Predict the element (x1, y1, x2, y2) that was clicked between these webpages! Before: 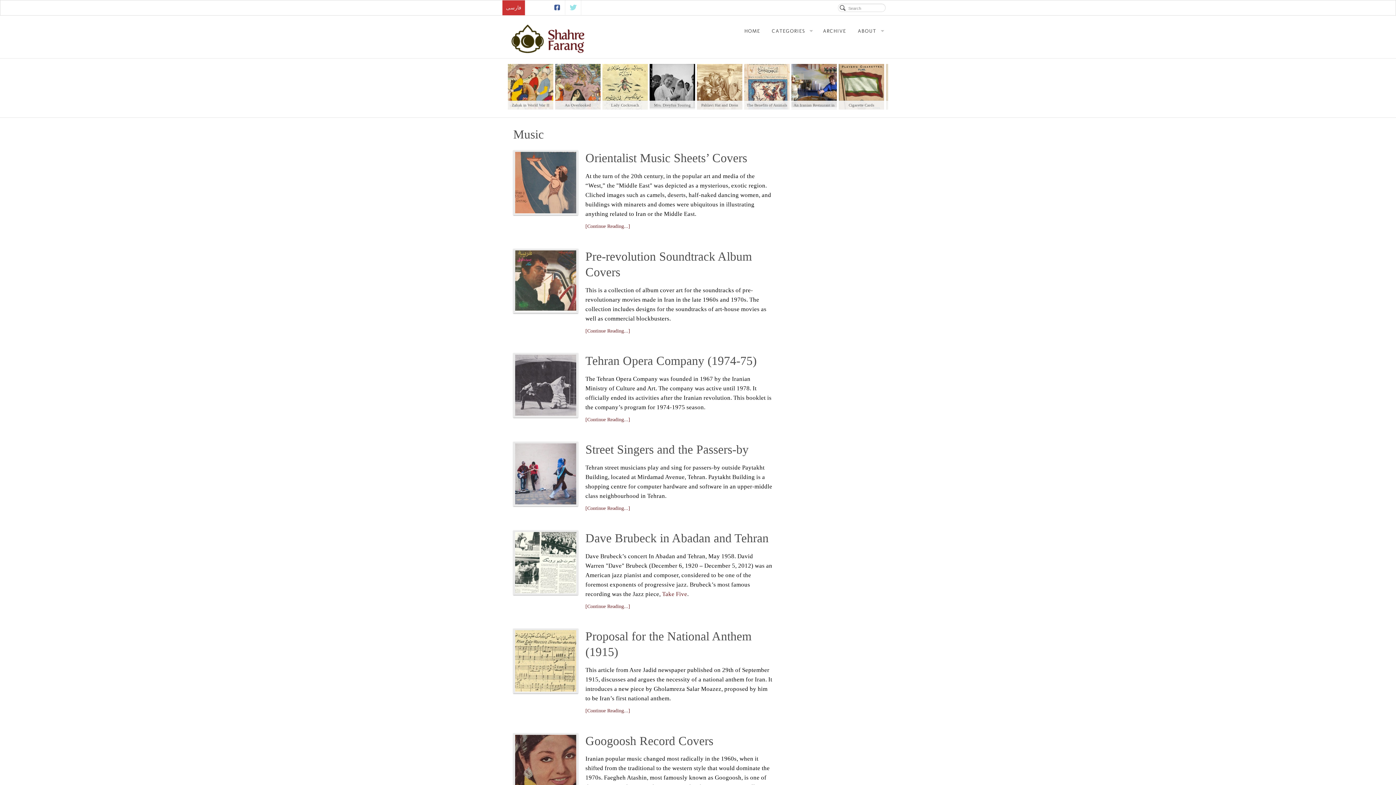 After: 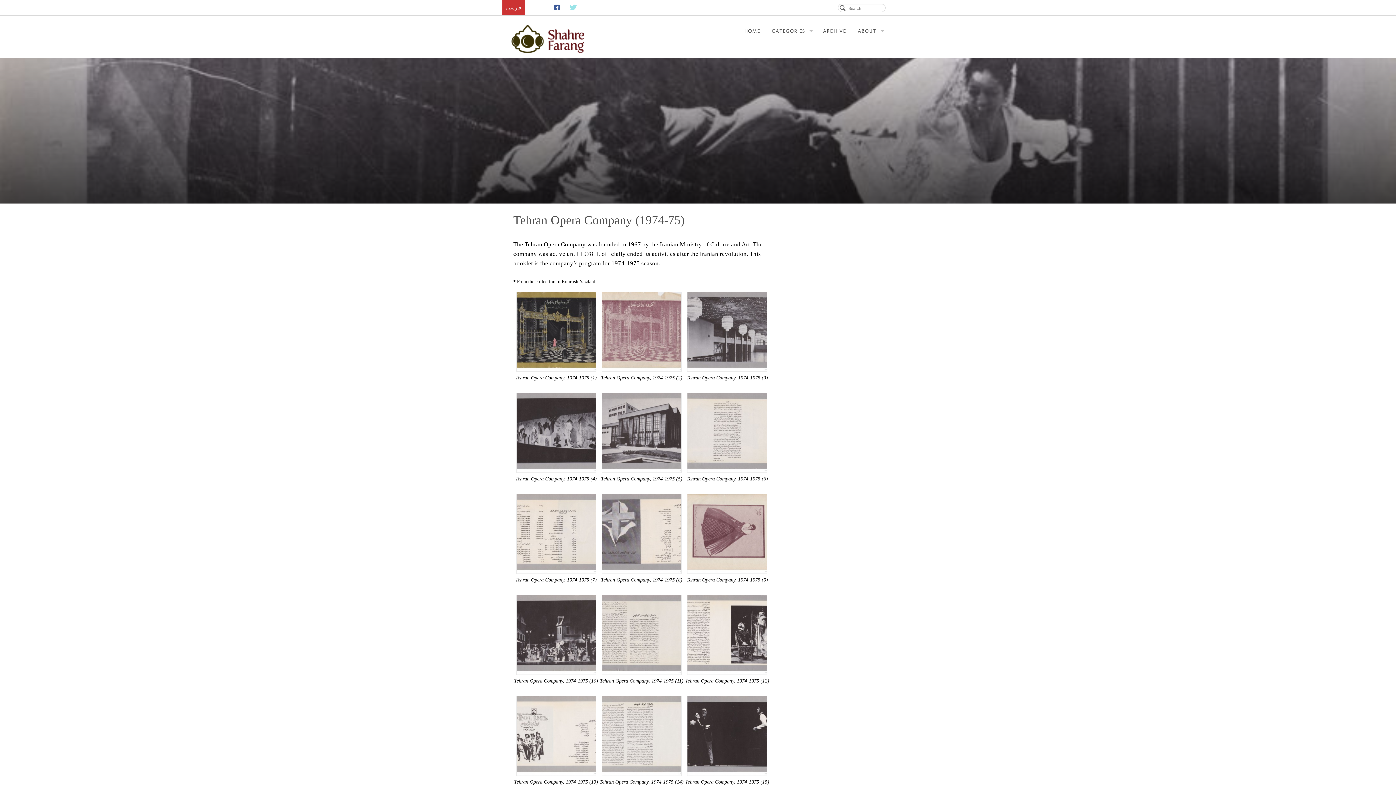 Action: bbox: (585, 416, 630, 422) label: [Continue Reading...]